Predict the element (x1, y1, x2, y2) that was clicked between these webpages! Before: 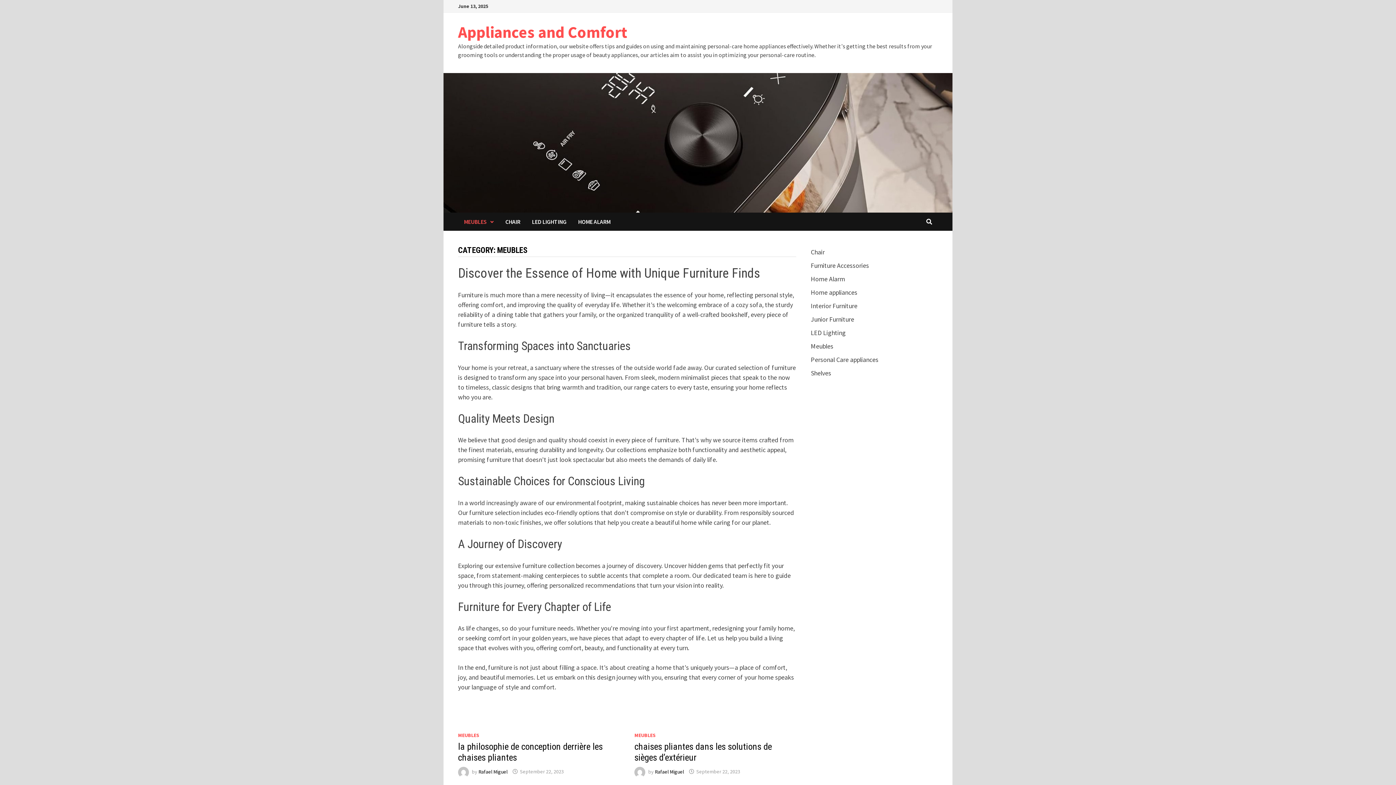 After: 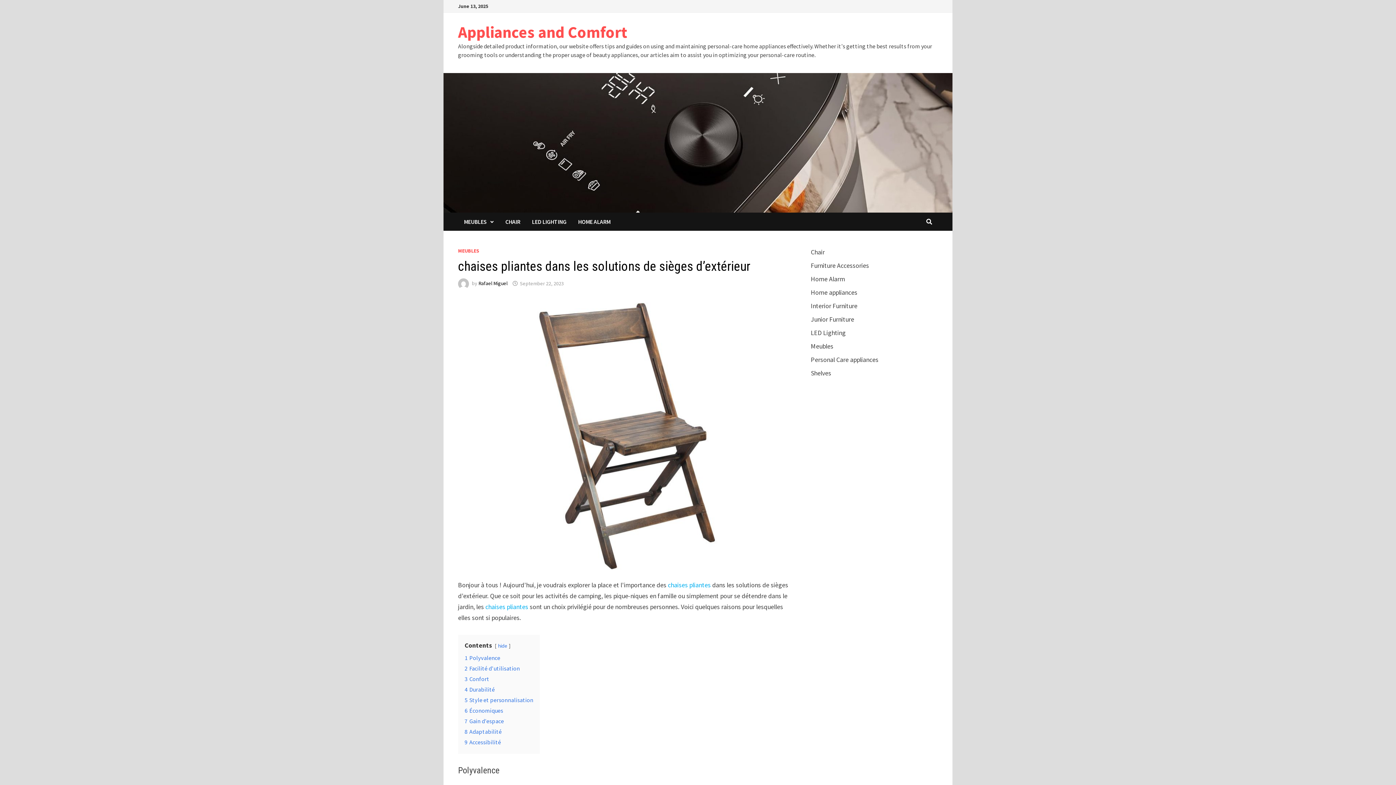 Action: label: September 22, 2023 bbox: (696, 768, 740, 775)